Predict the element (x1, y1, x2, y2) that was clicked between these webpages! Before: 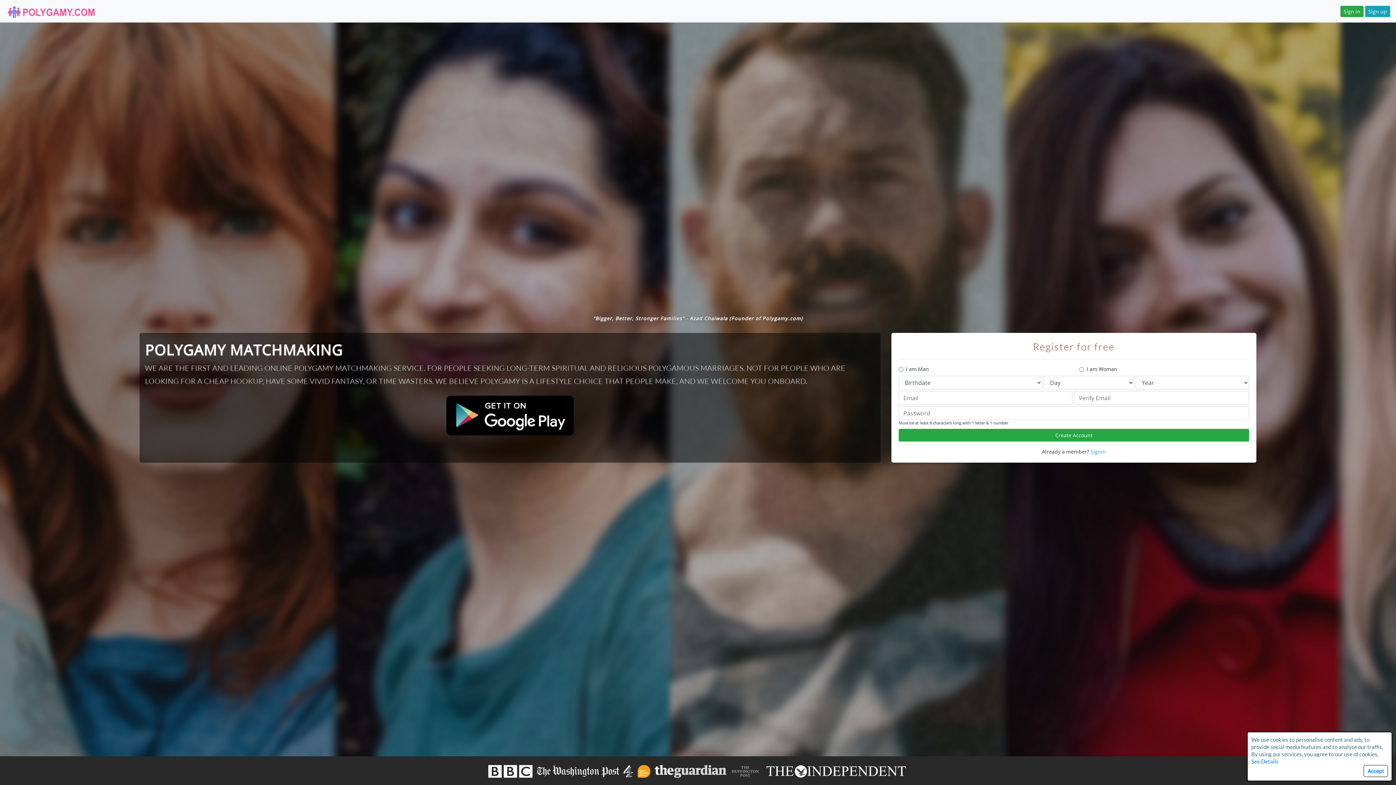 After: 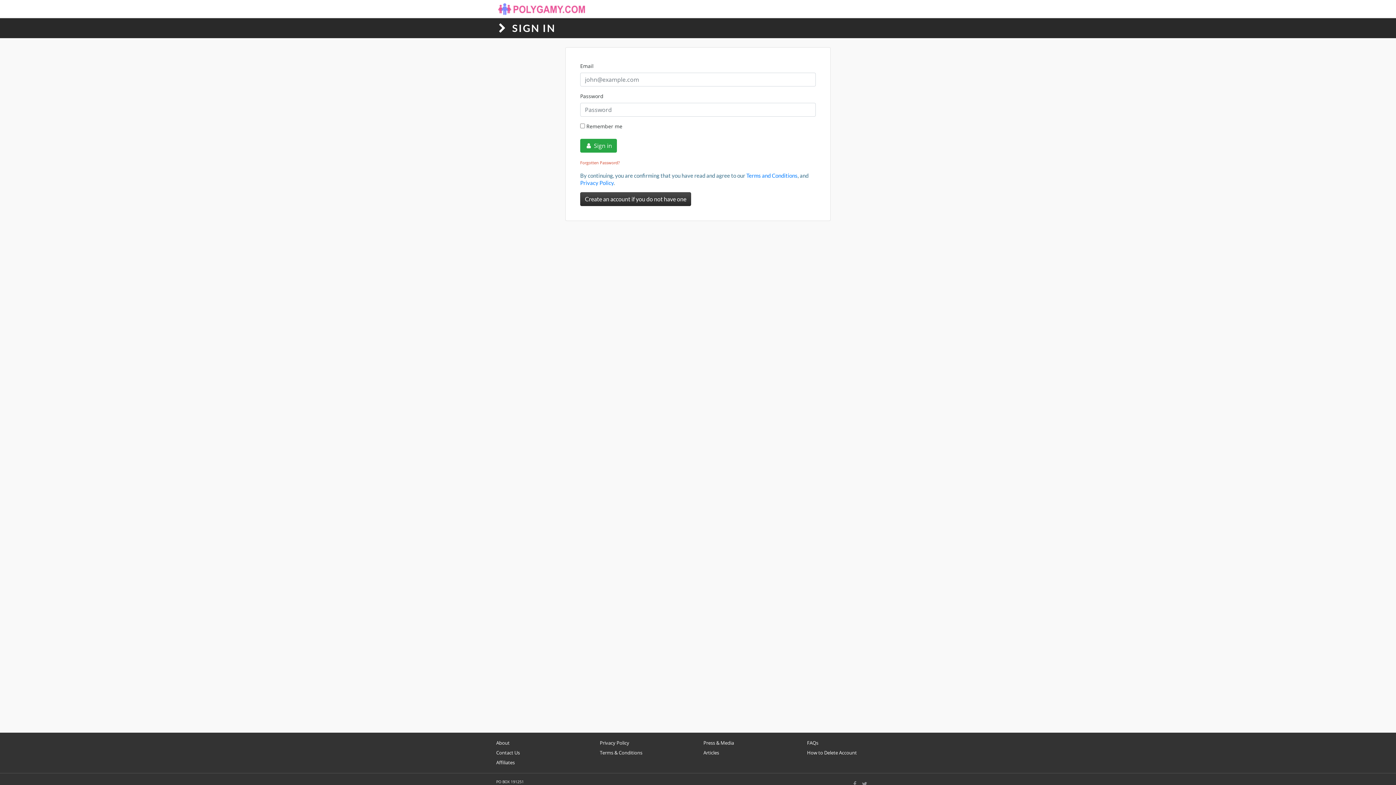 Action: label: Sign in bbox: (1340, 5, 1364, 16)